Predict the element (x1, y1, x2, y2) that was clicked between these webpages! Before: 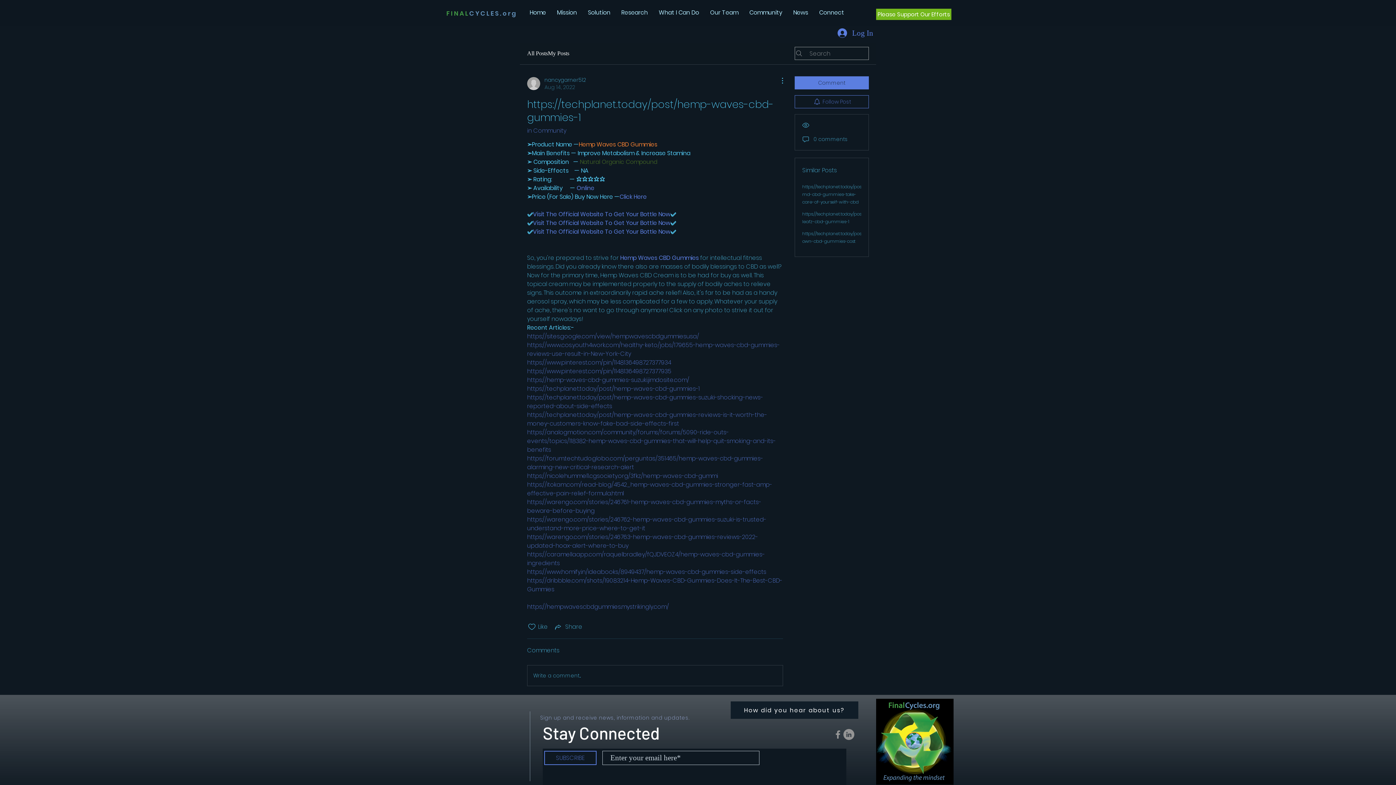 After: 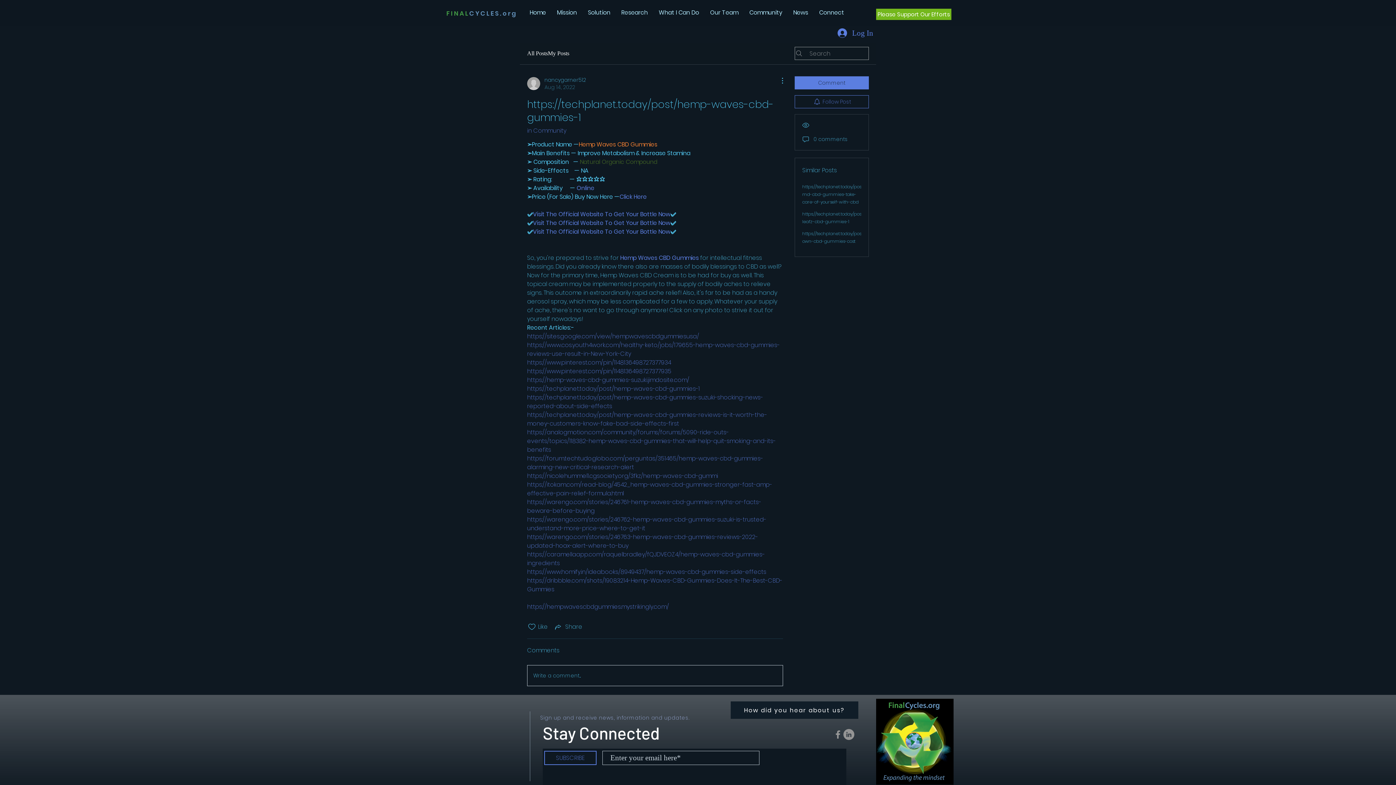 Action: bbox: (527, 665, 782, 686) label: Write a comment...